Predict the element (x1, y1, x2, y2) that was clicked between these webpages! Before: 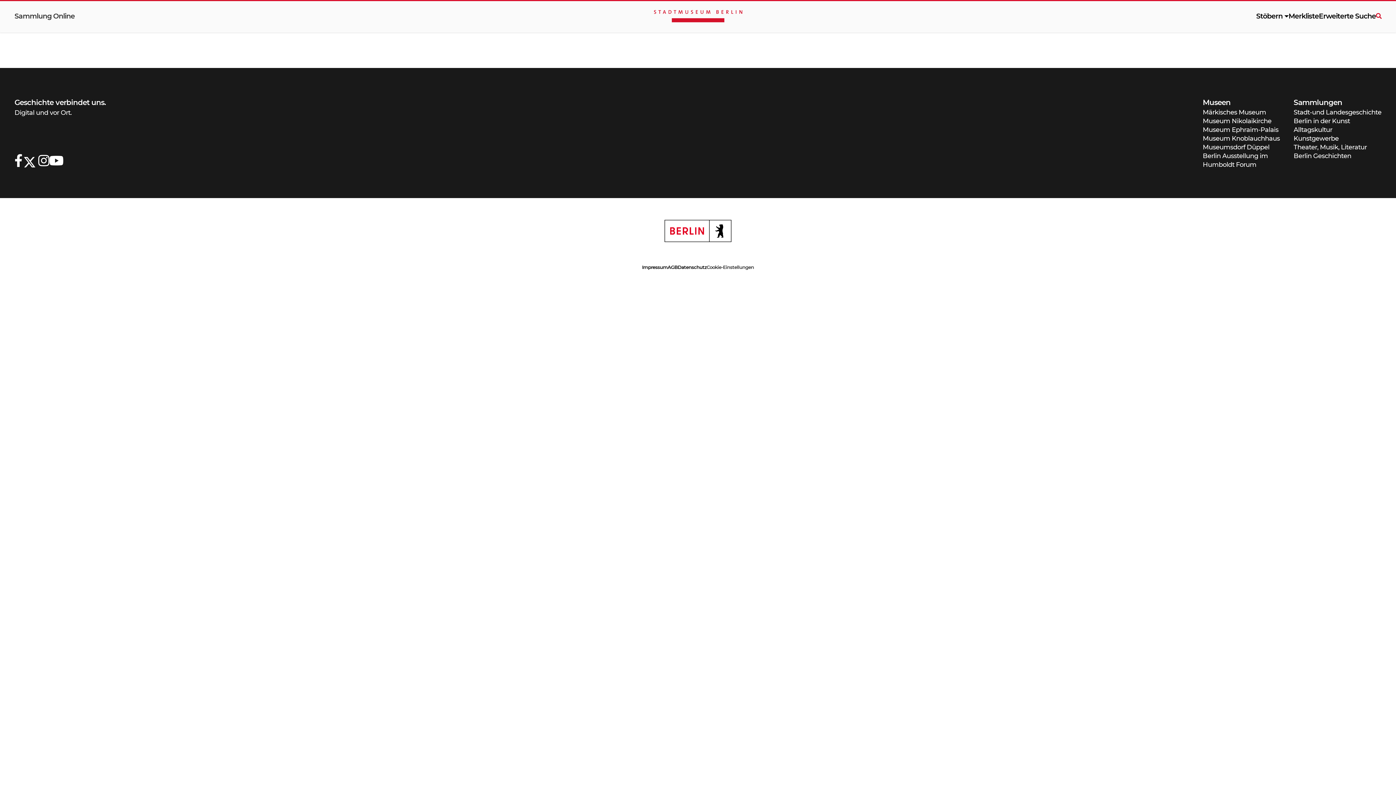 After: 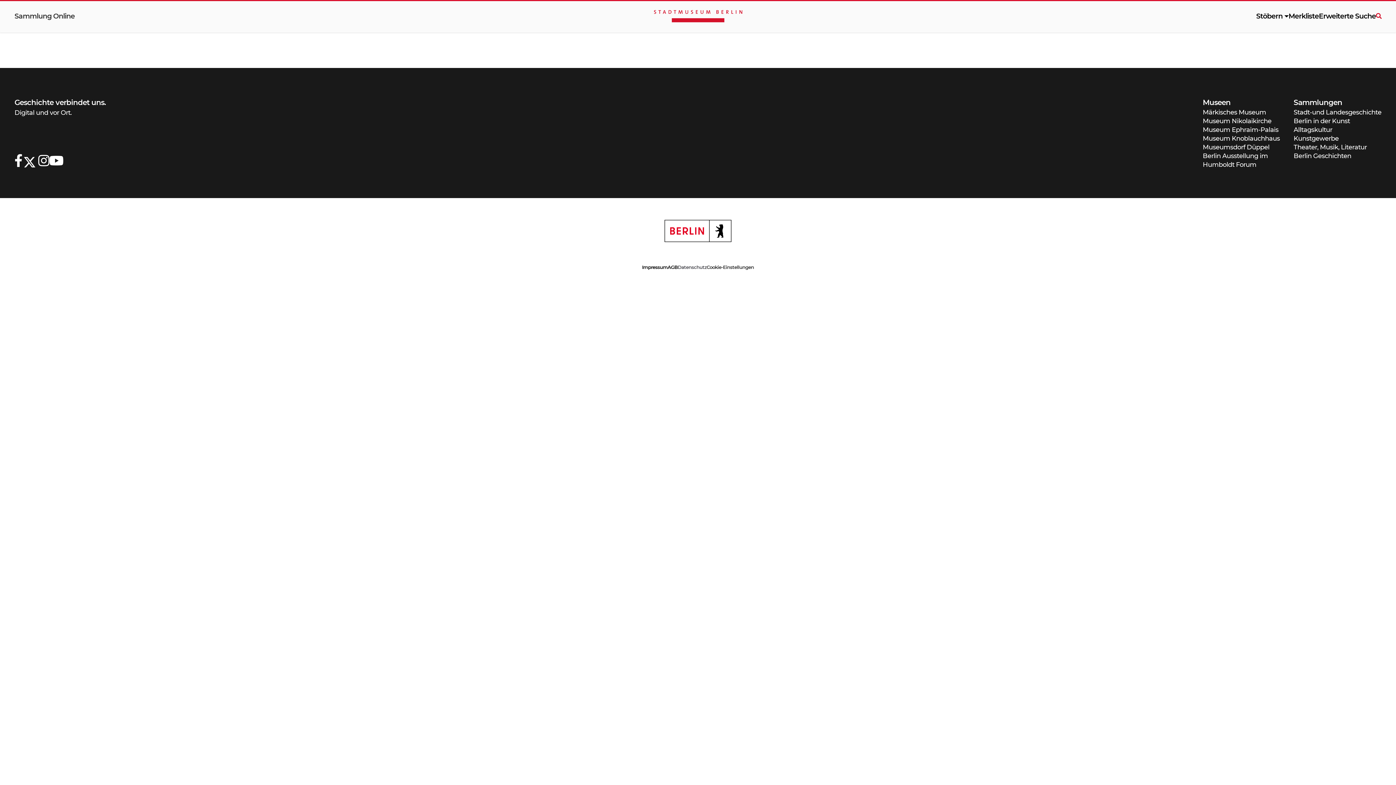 Action: bbox: (677, 264, 706, 270) label: Datenschutz